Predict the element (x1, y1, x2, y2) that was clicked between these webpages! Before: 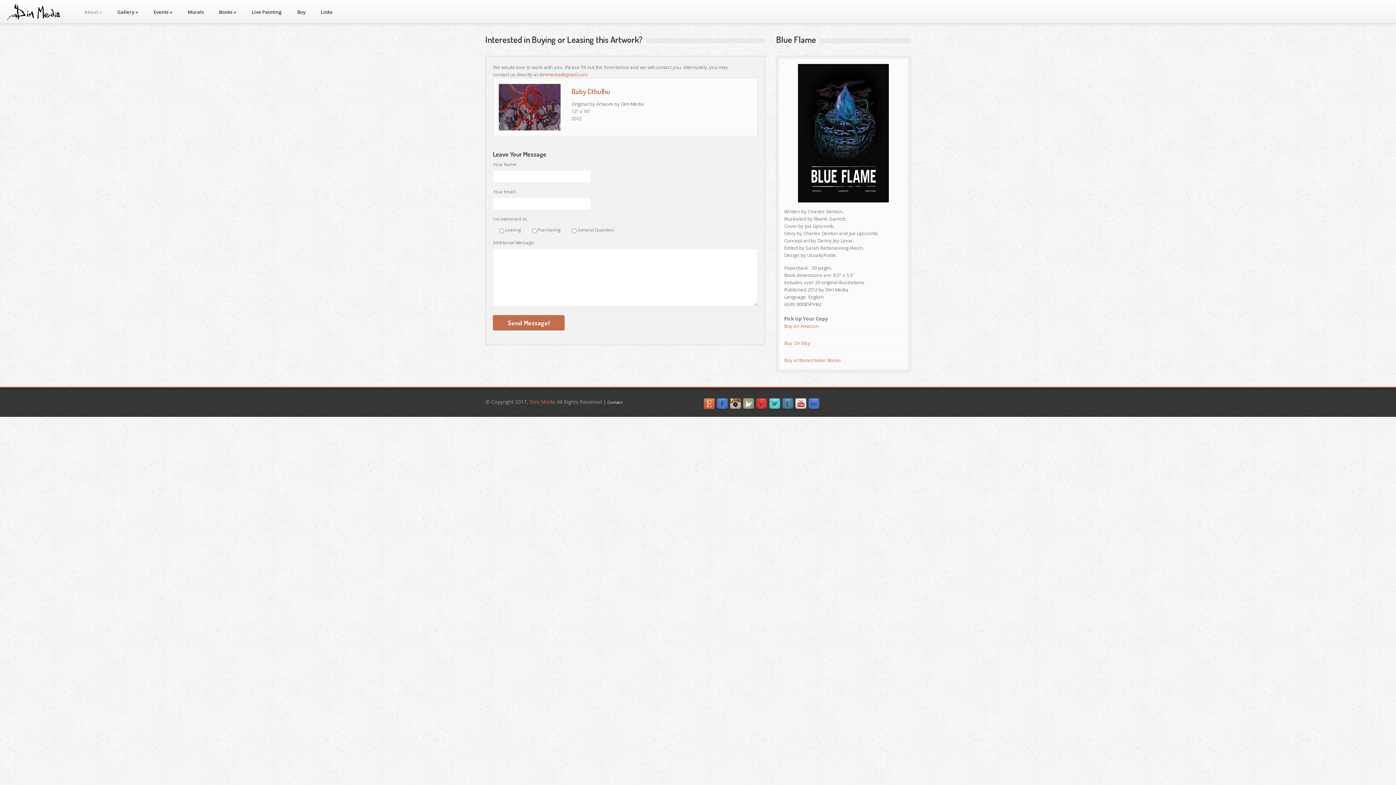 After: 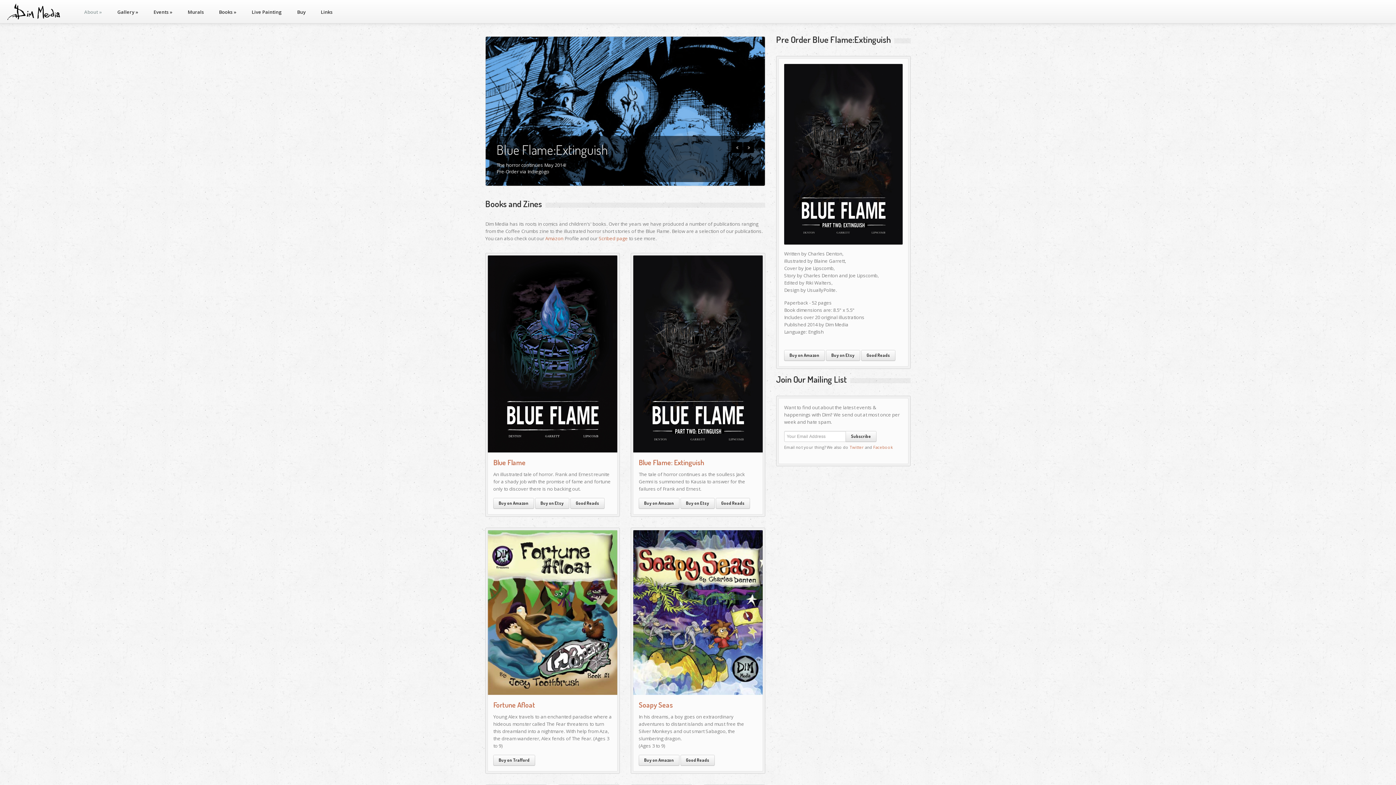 Action: bbox: (211, 3, 244, 20) label: Books